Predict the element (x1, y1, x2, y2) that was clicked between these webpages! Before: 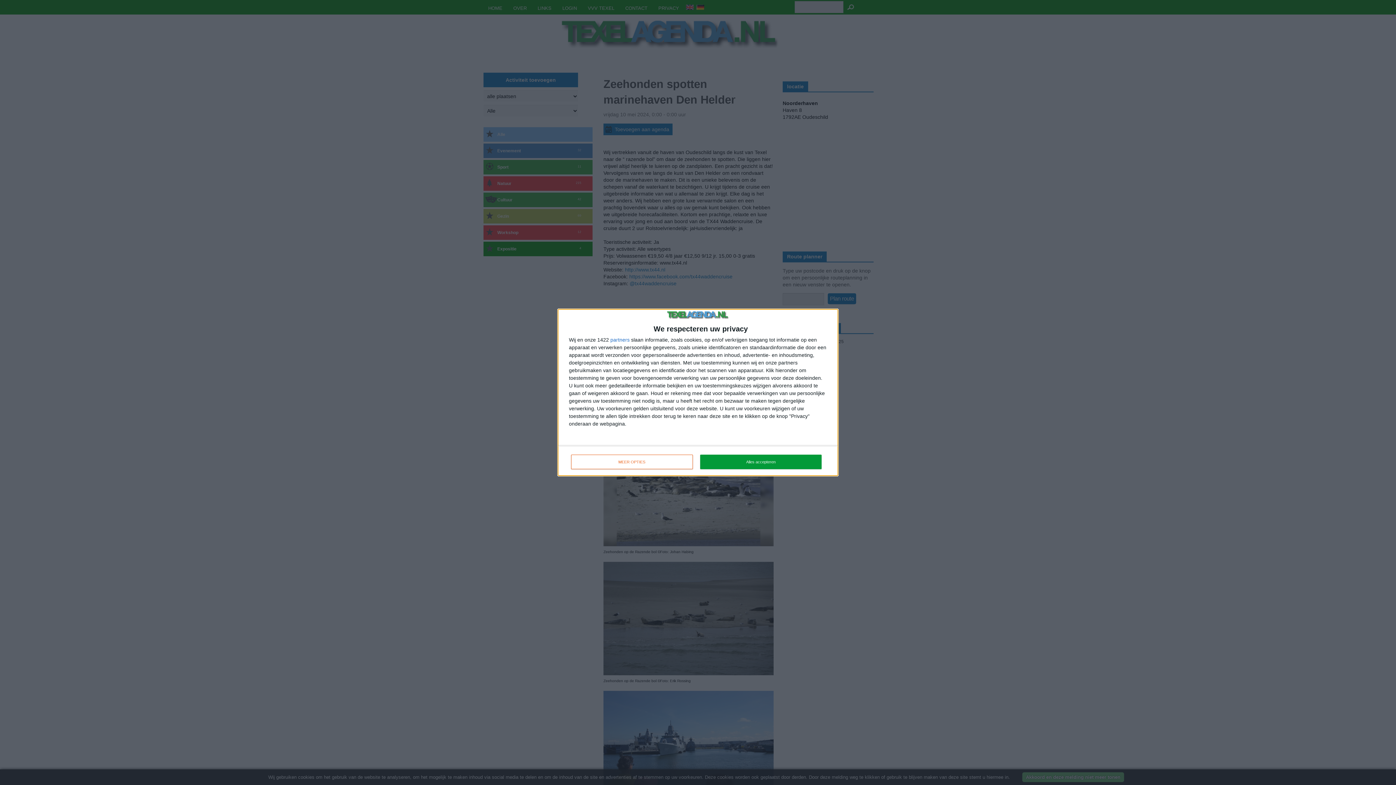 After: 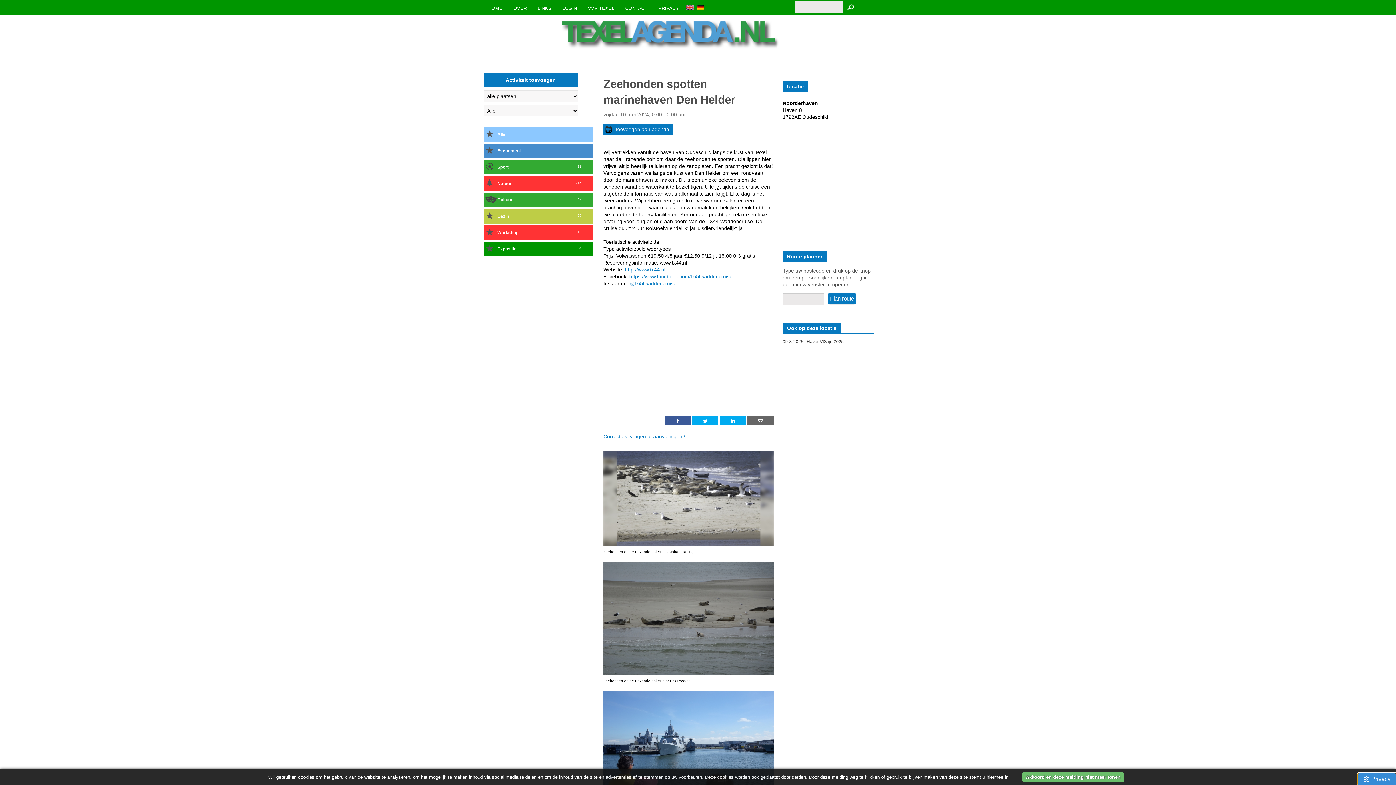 Action: label: Alles accepteren bbox: (700, 454, 821, 469)